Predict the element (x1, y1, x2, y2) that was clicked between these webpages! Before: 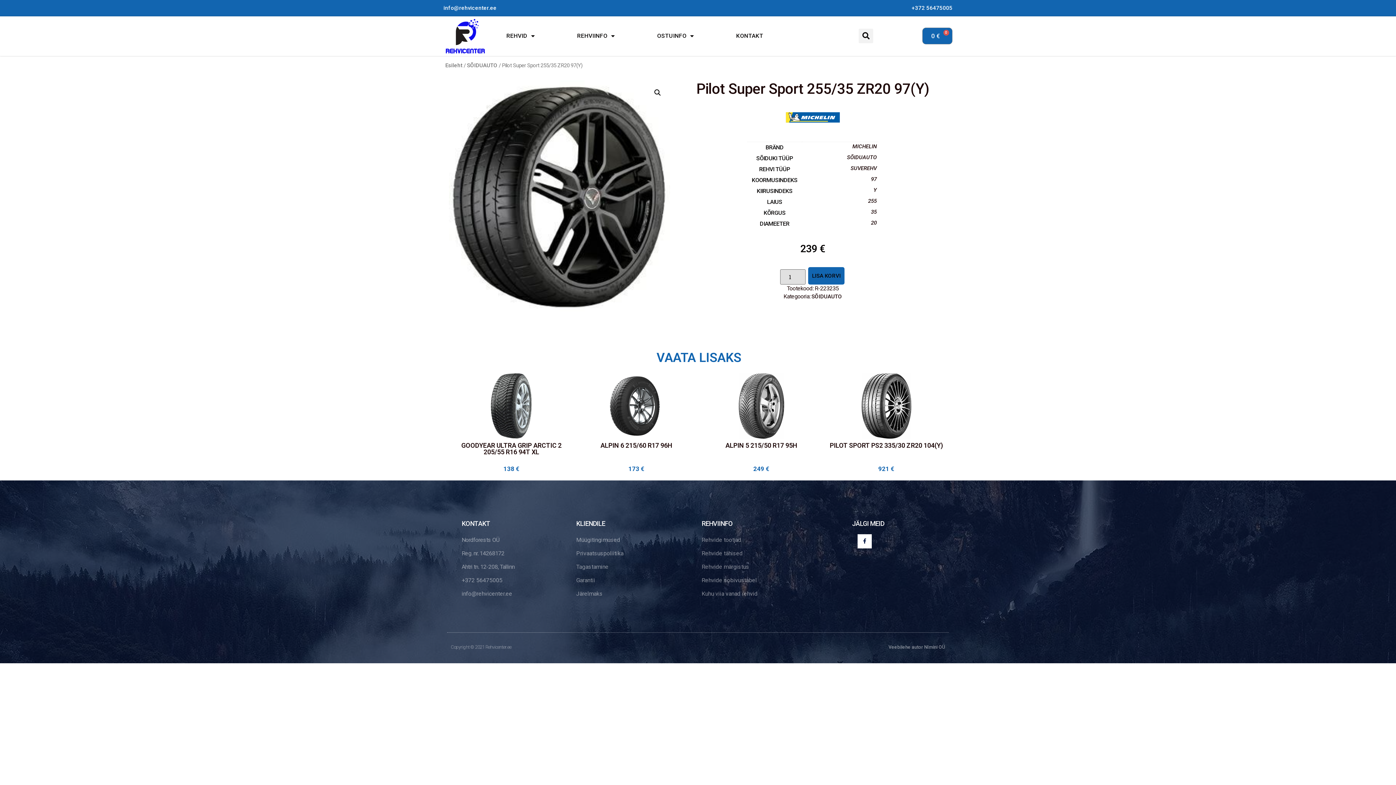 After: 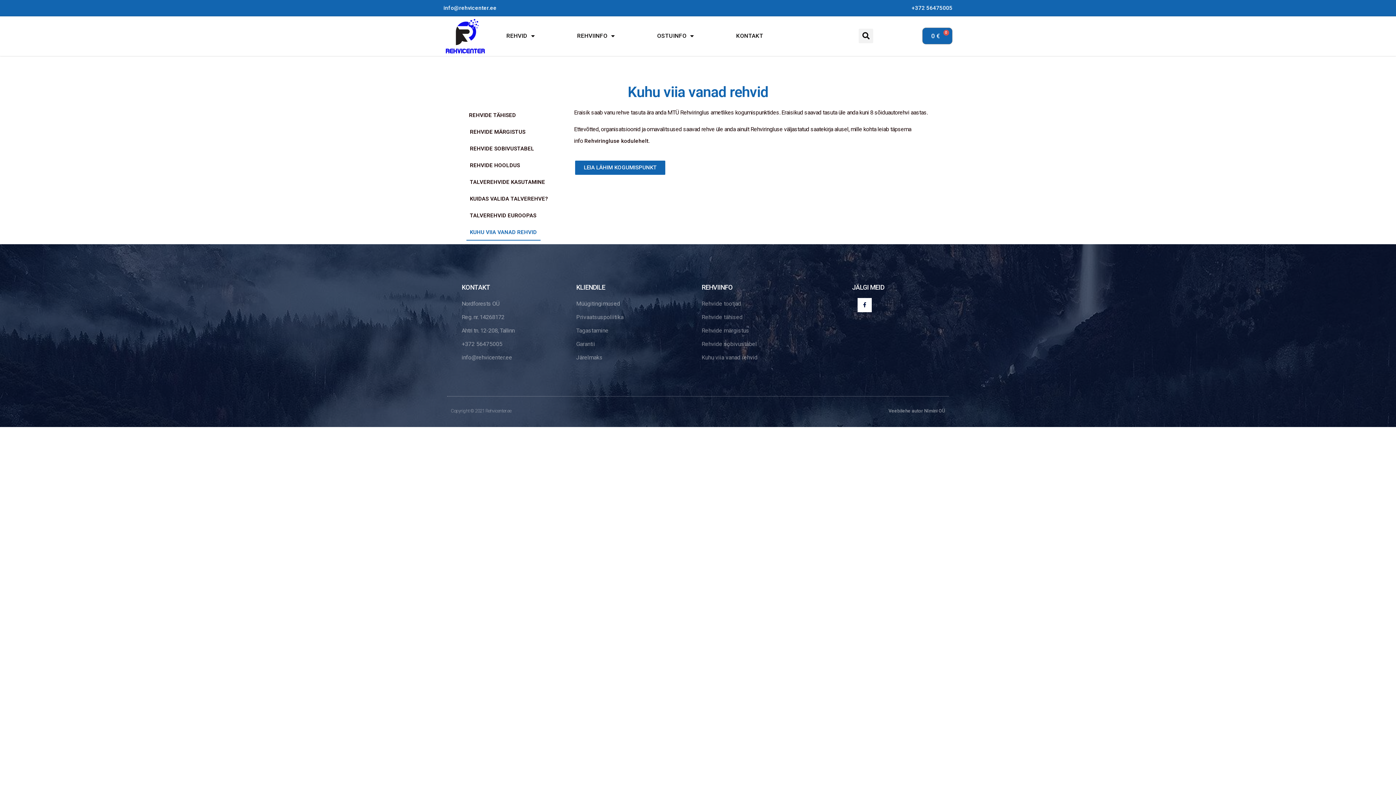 Action: bbox: (701, 588, 820, 599) label: Kuhu viia vanad rehvid